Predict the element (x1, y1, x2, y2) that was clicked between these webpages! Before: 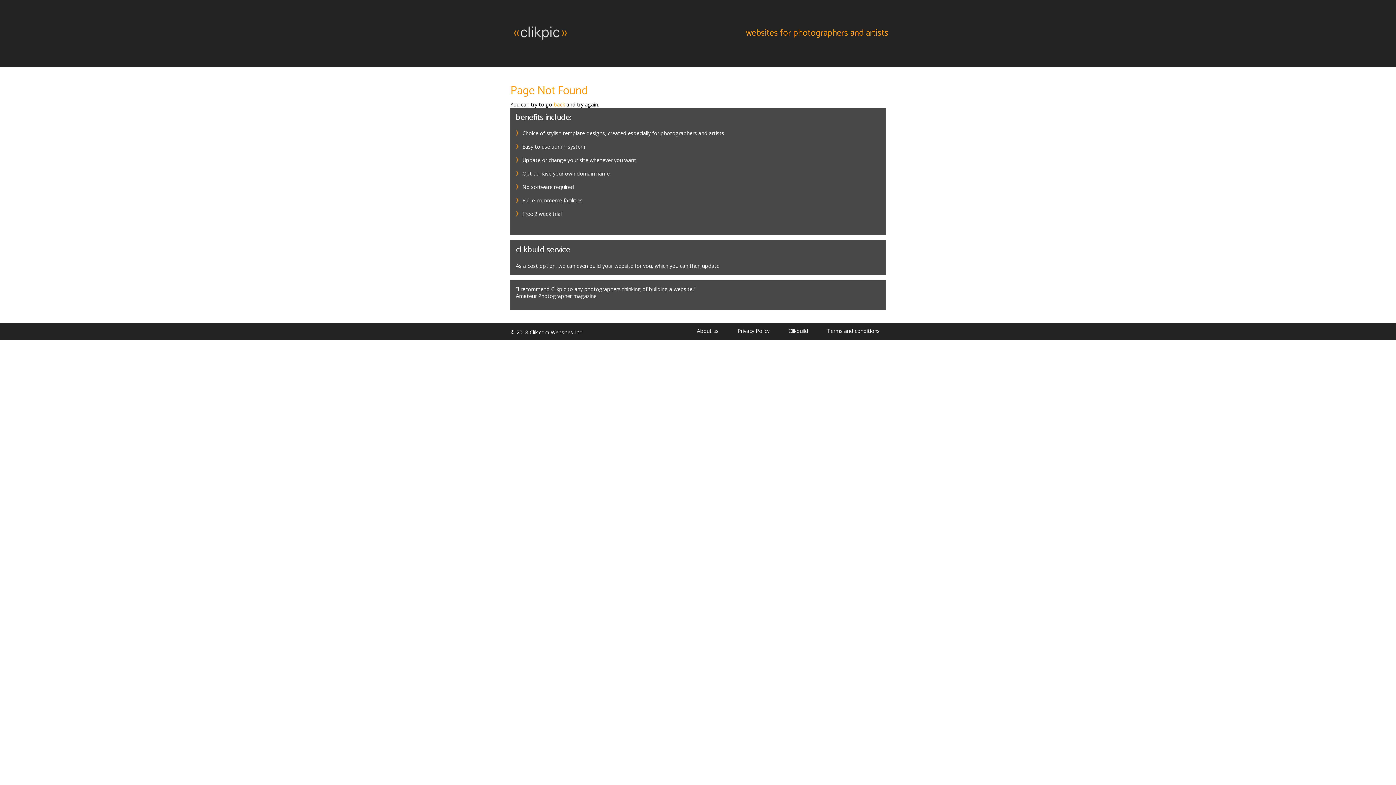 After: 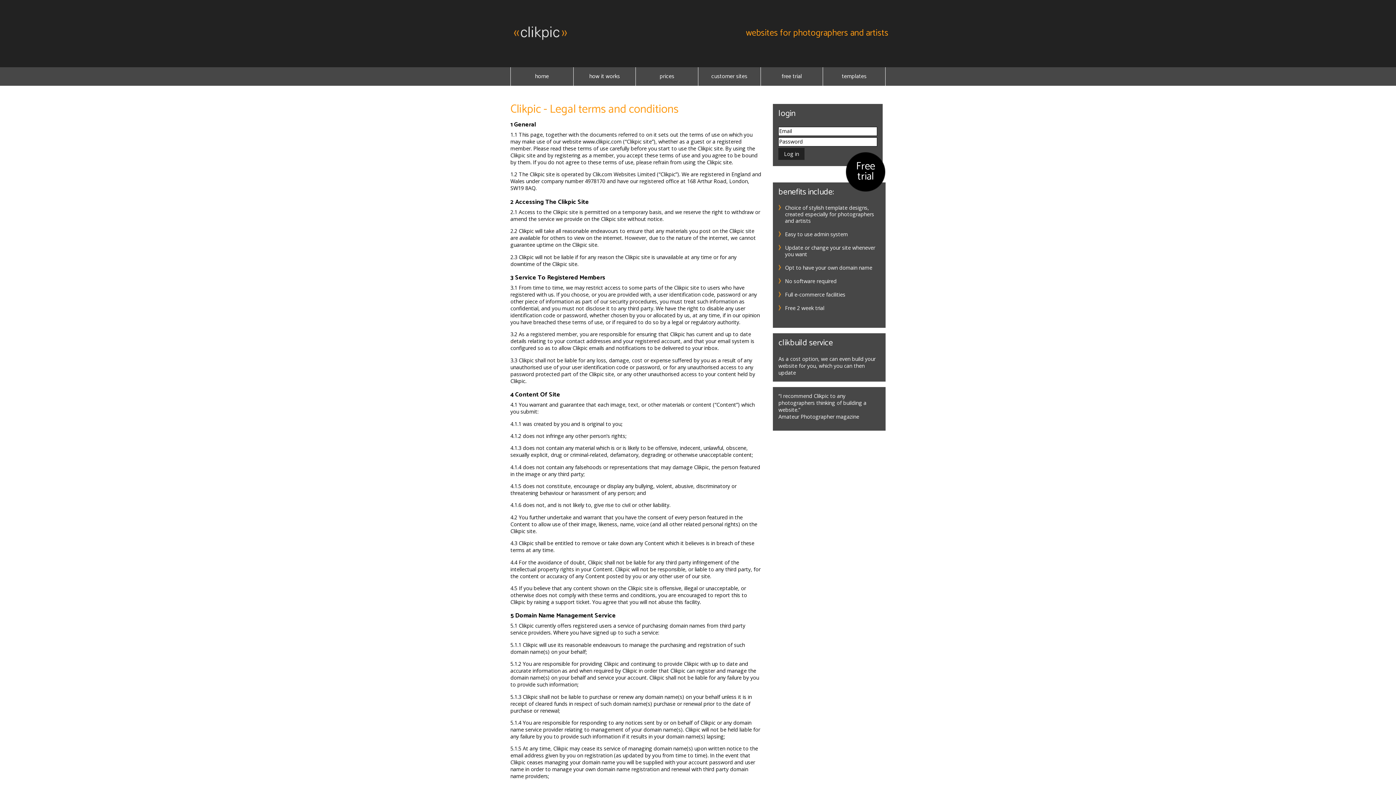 Action: bbox: (818, 327, 888, 334) label: Terms and conditions